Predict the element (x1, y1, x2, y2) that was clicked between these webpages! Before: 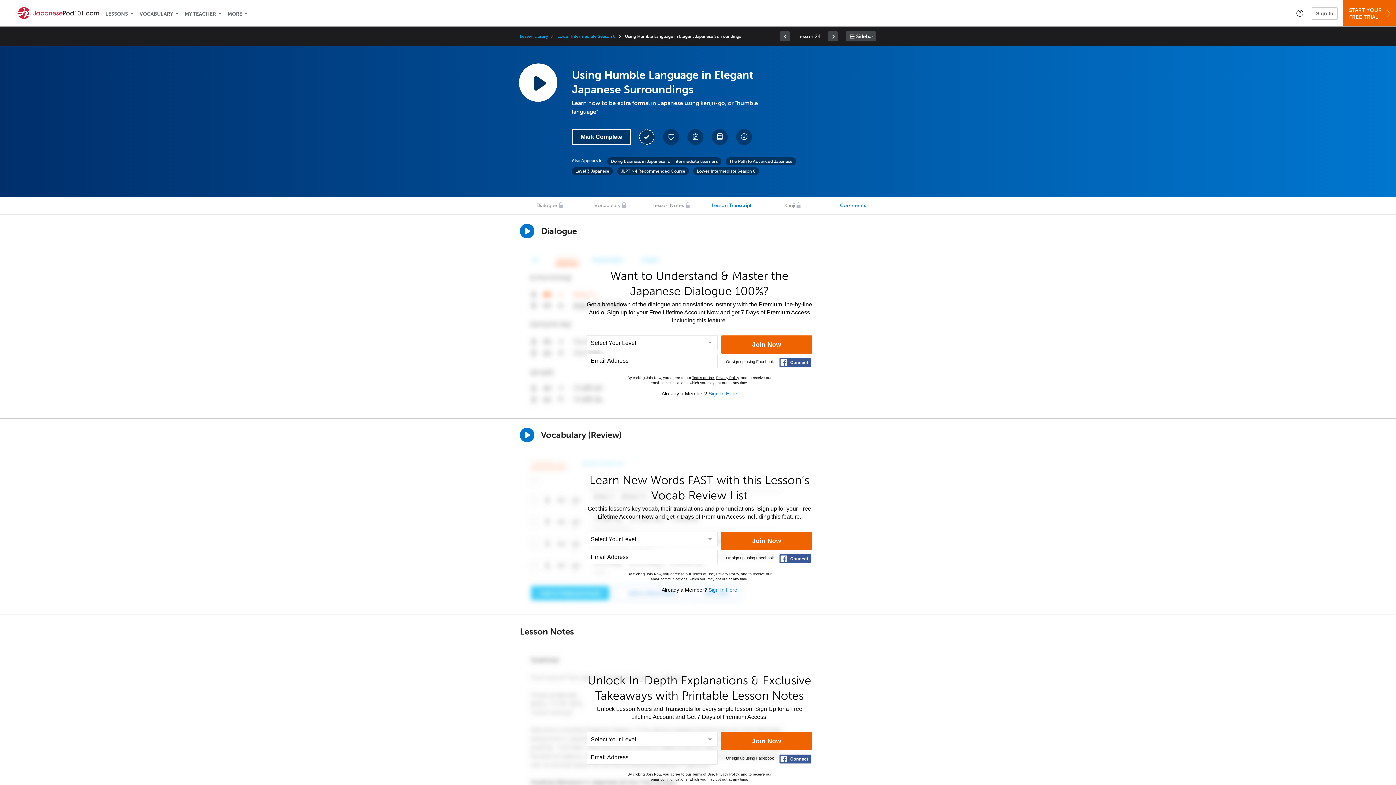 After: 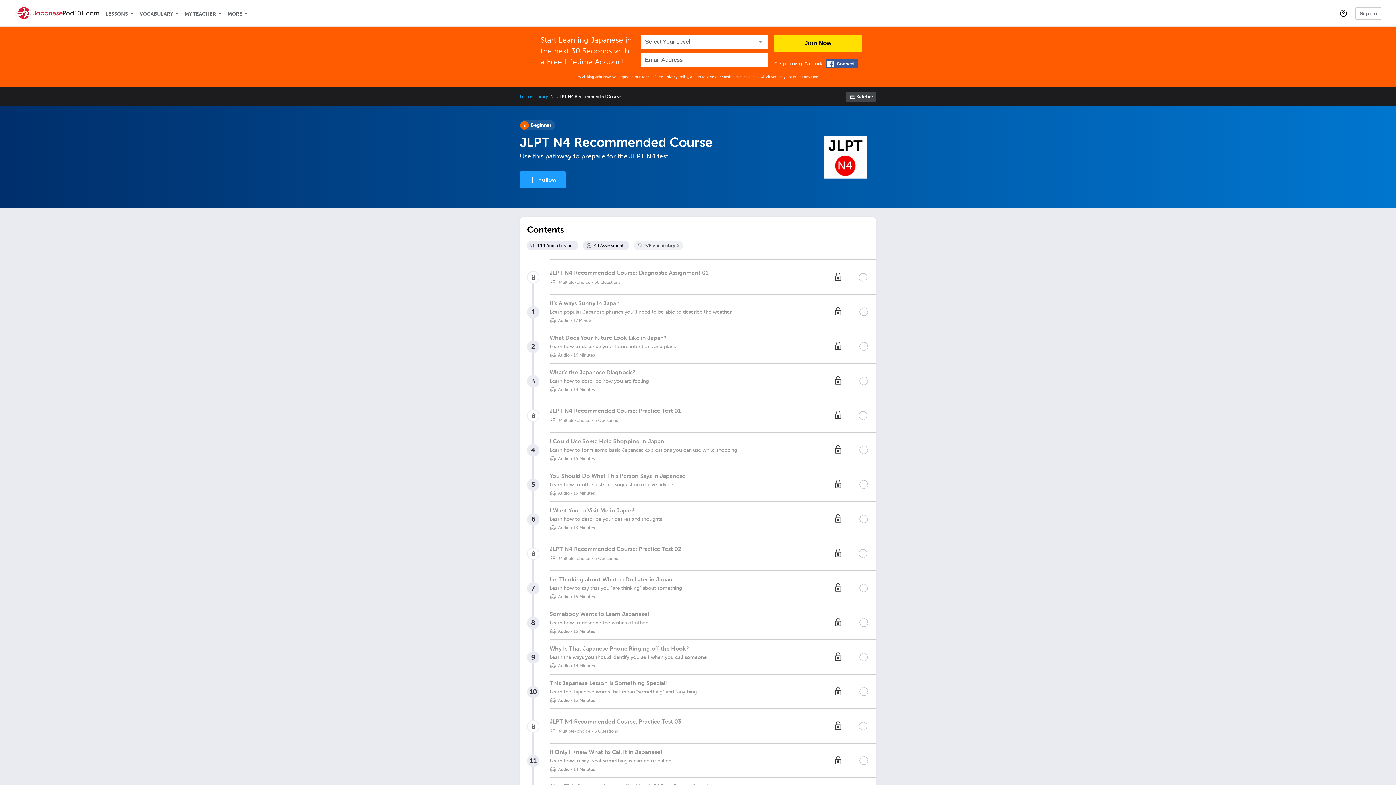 Action: label: JLPT N4 Recommended Course bbox: (617, 167, 689, 175)